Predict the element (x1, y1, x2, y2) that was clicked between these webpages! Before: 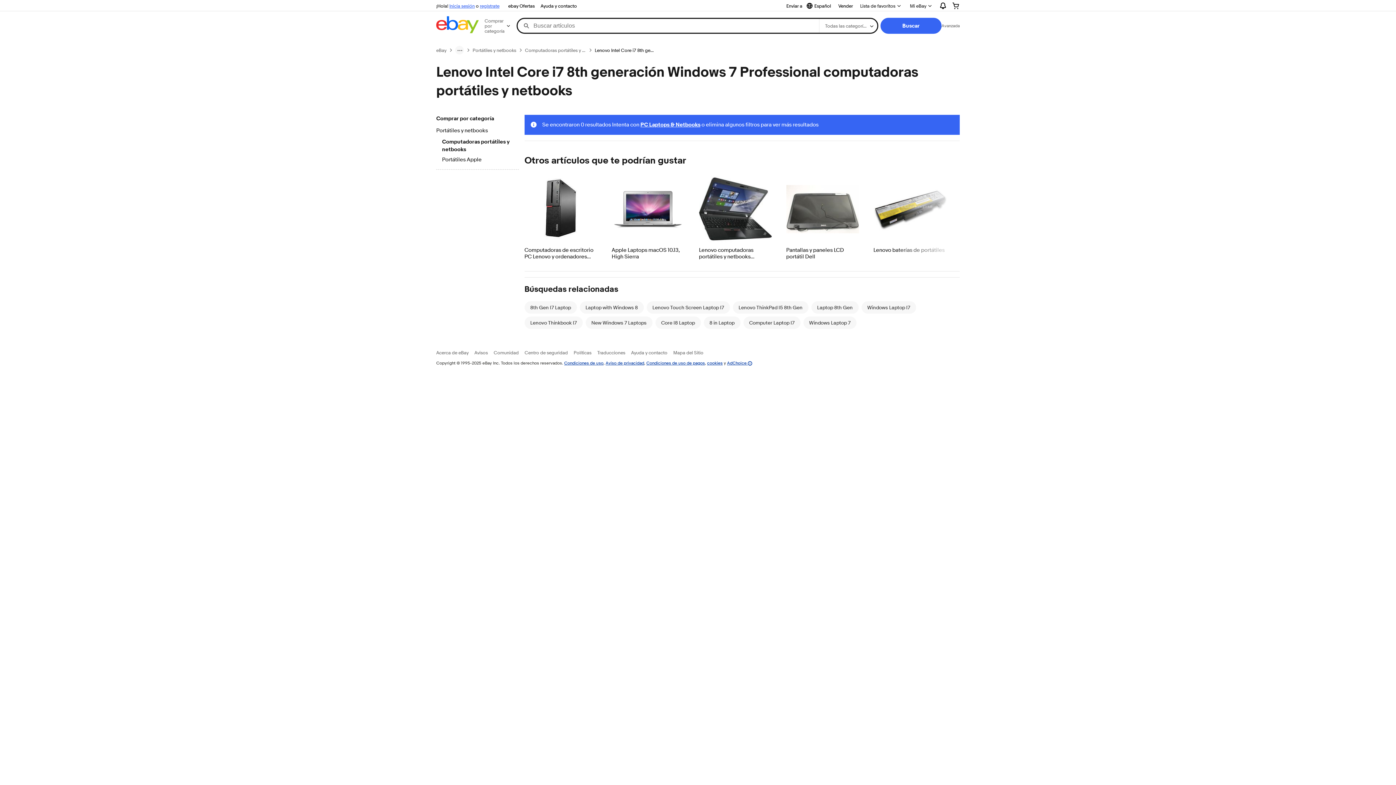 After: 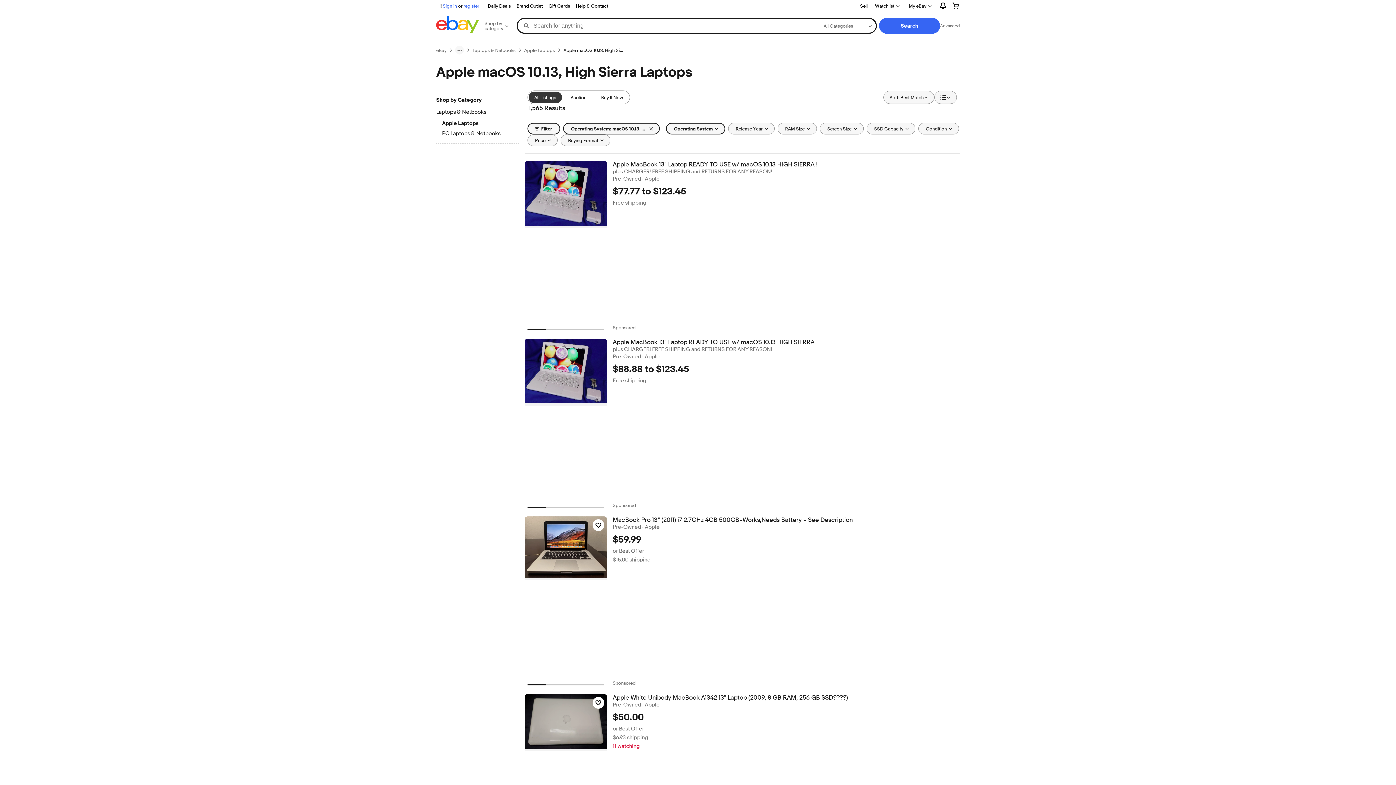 Action: bbox: (611, 172, 684, 245)